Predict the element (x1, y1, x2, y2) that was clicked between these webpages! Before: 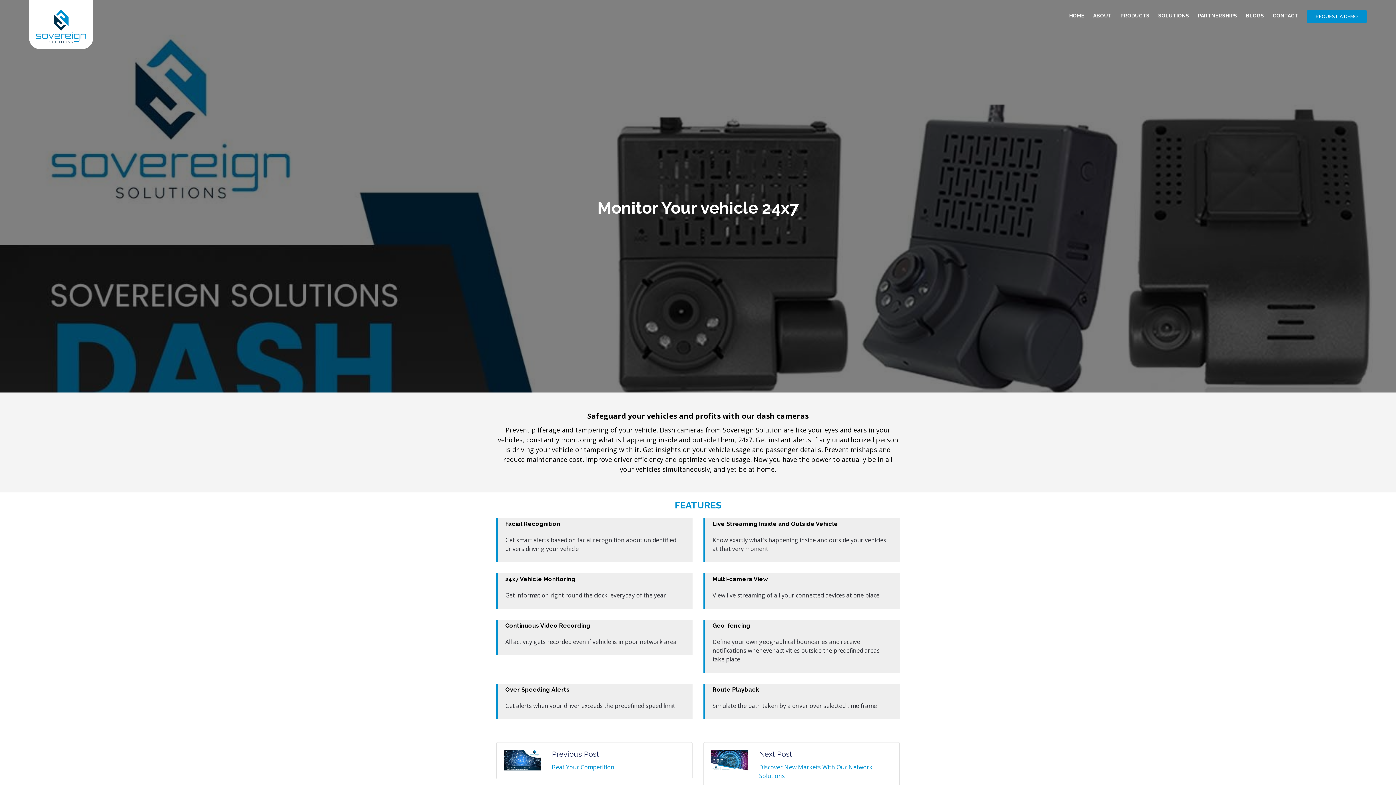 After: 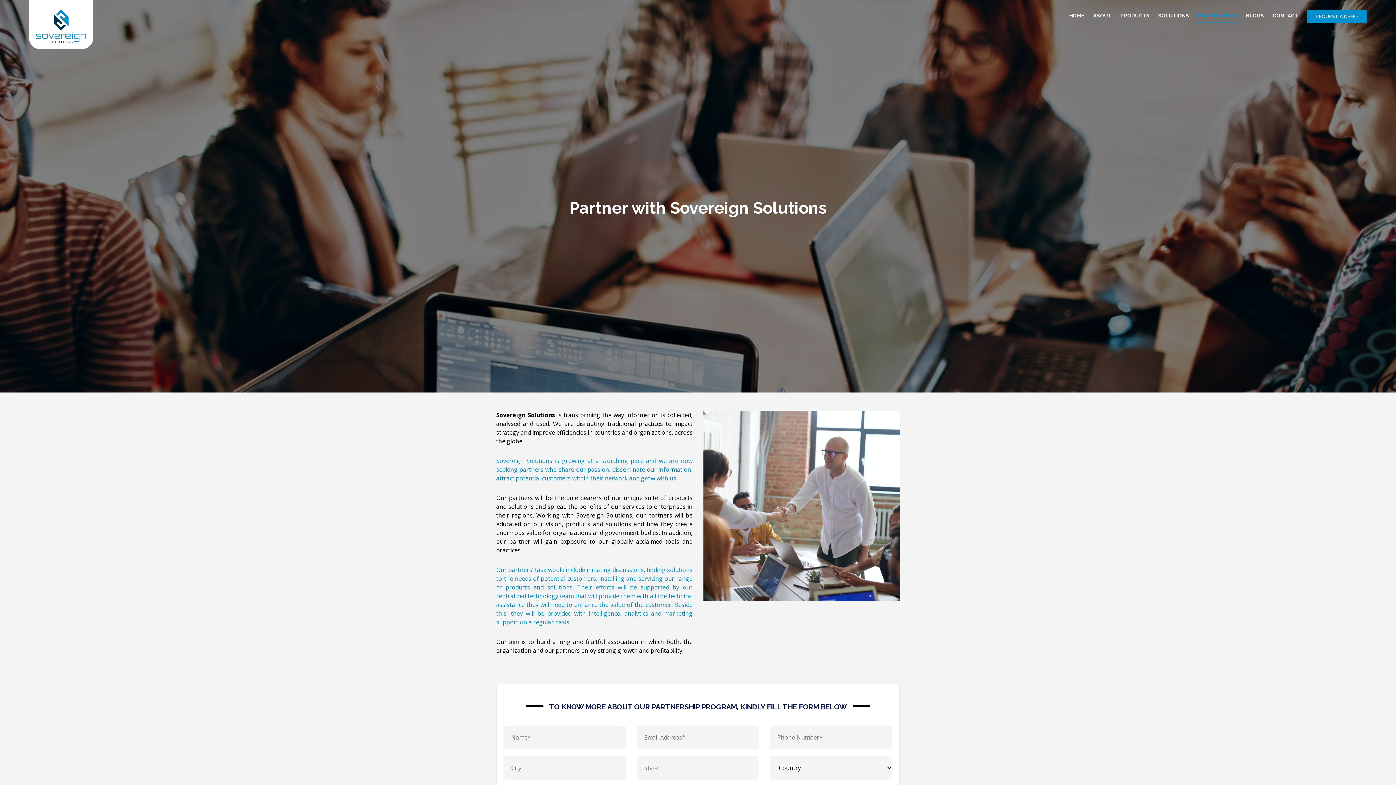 Action: label: PARTNERSHIPS bbox: (1195, 9, 1240, 22)